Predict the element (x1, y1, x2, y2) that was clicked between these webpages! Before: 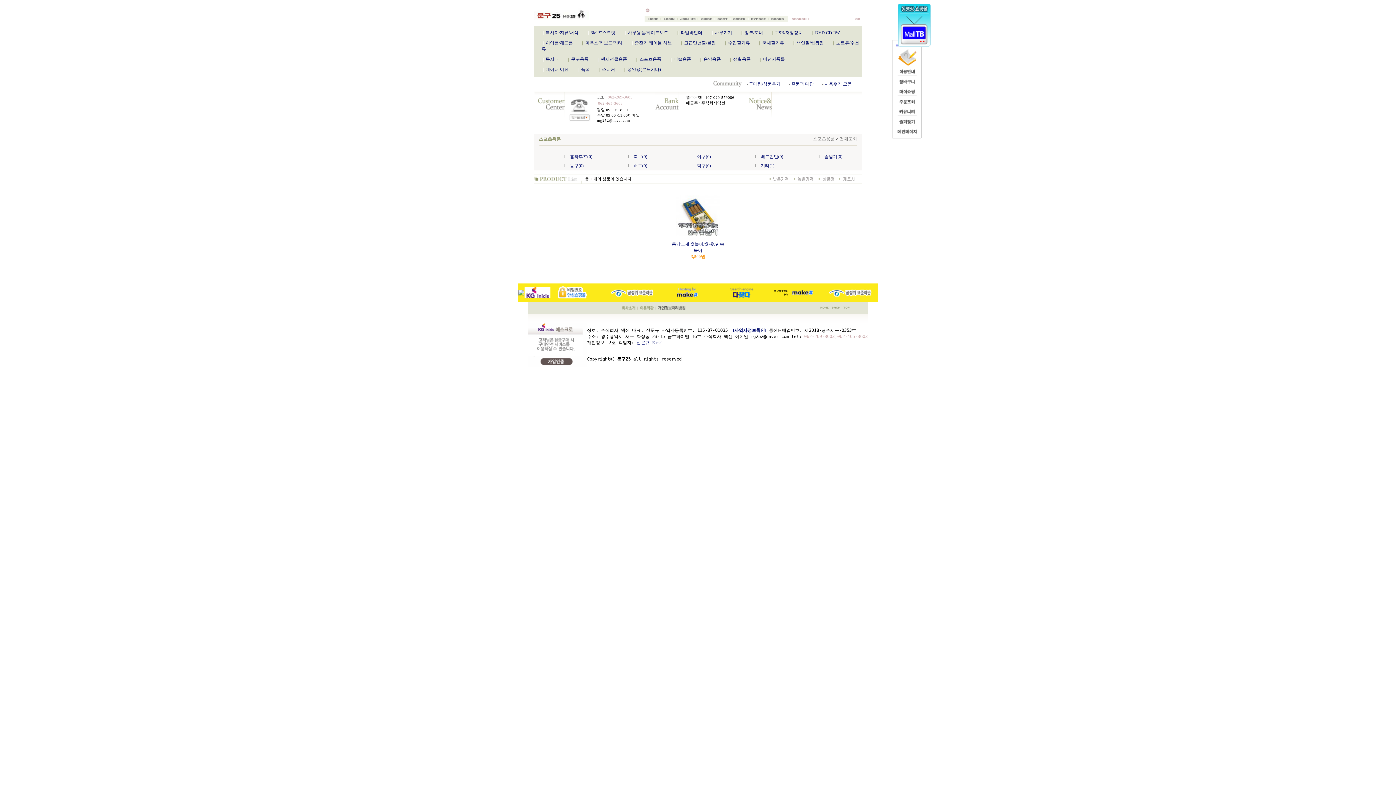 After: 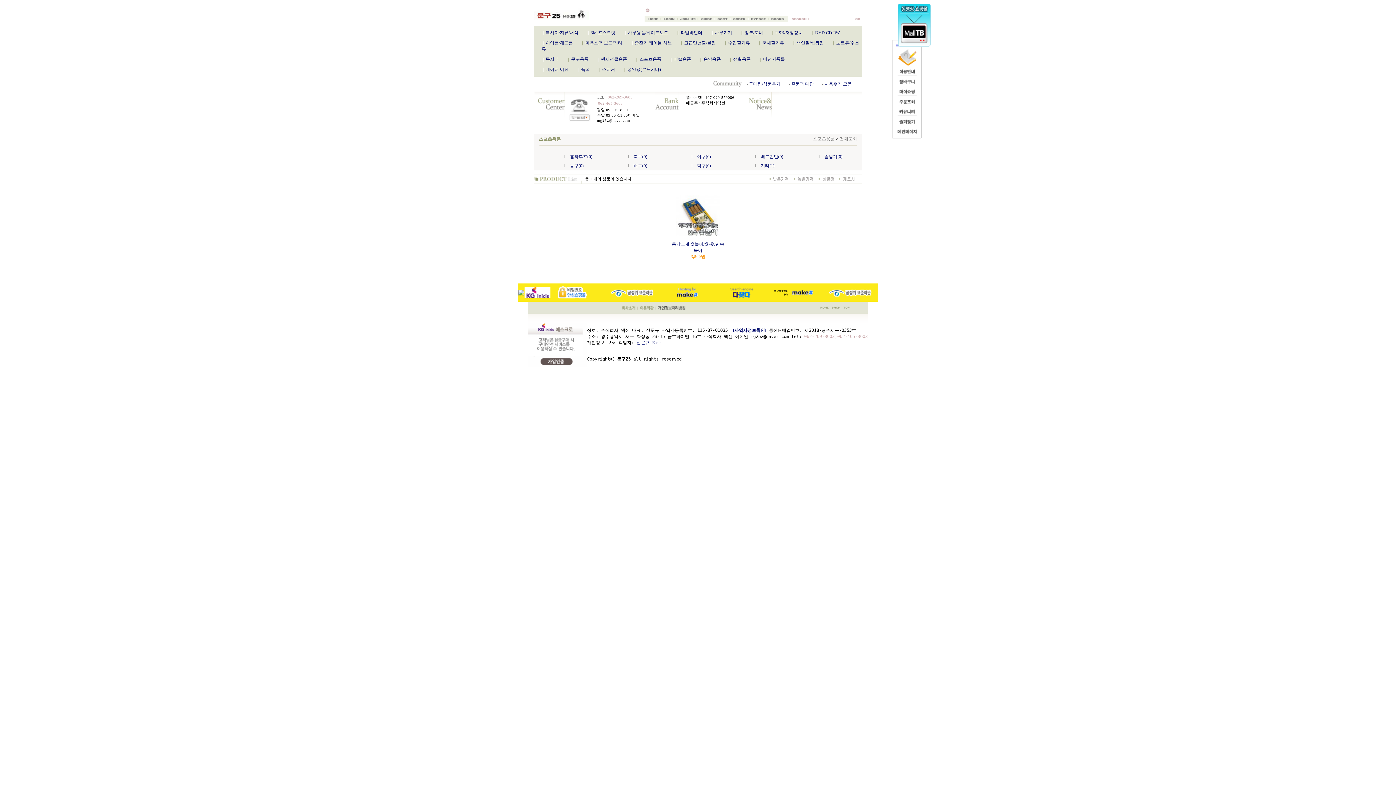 Action: bbox: (816, 179, 837, 184)